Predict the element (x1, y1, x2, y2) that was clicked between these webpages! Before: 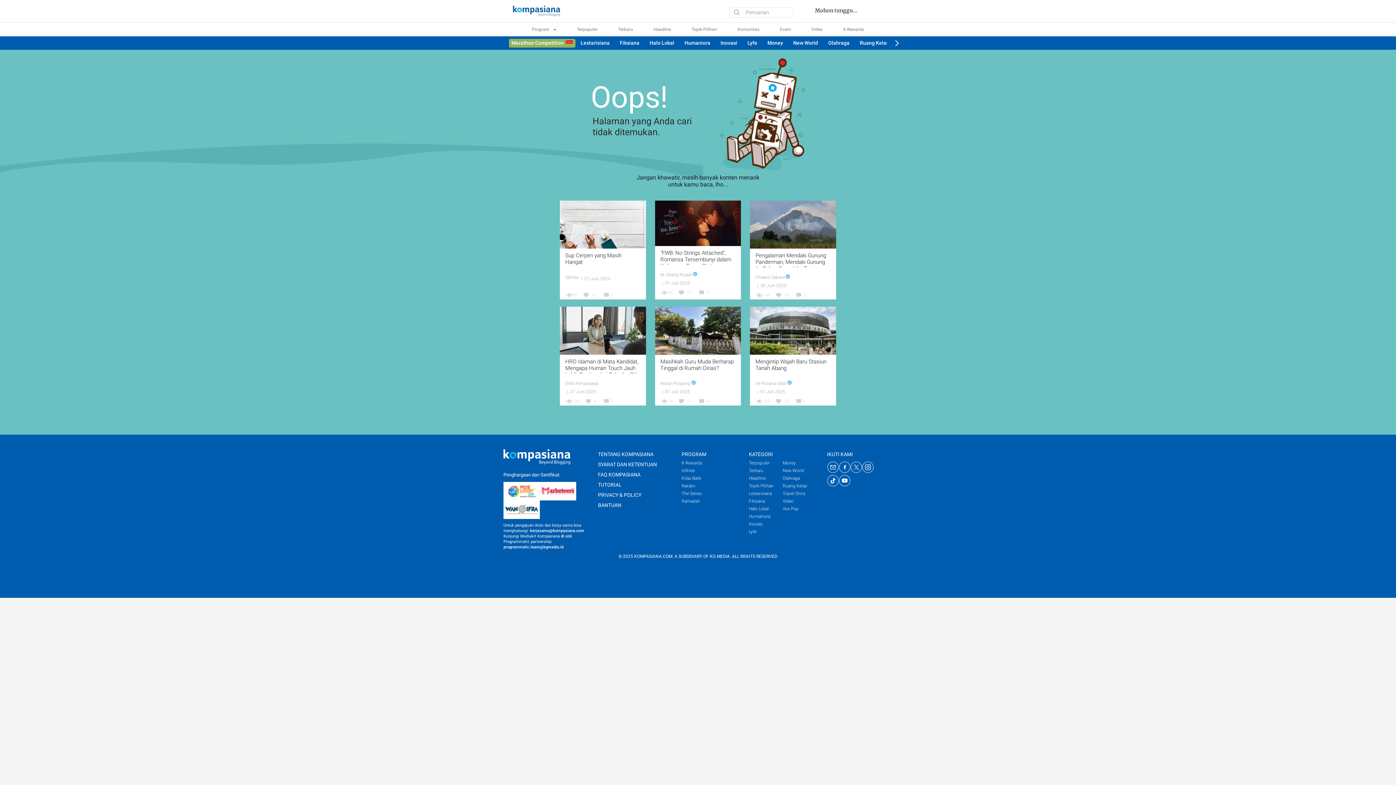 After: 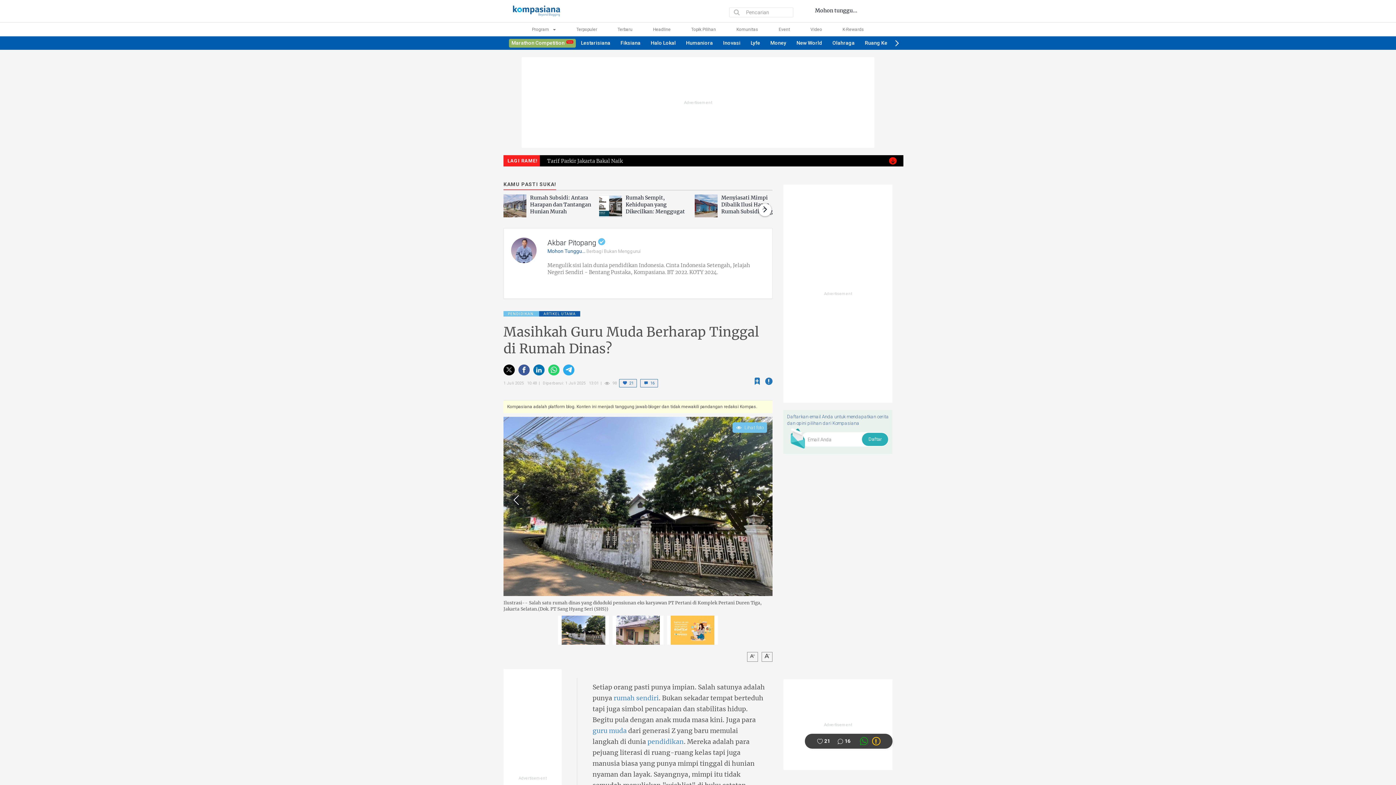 Action: bbox: (660, 358, 734, 371) label: Masihkah Guru Muda Berharap Tinggal di Rumah Dinas?